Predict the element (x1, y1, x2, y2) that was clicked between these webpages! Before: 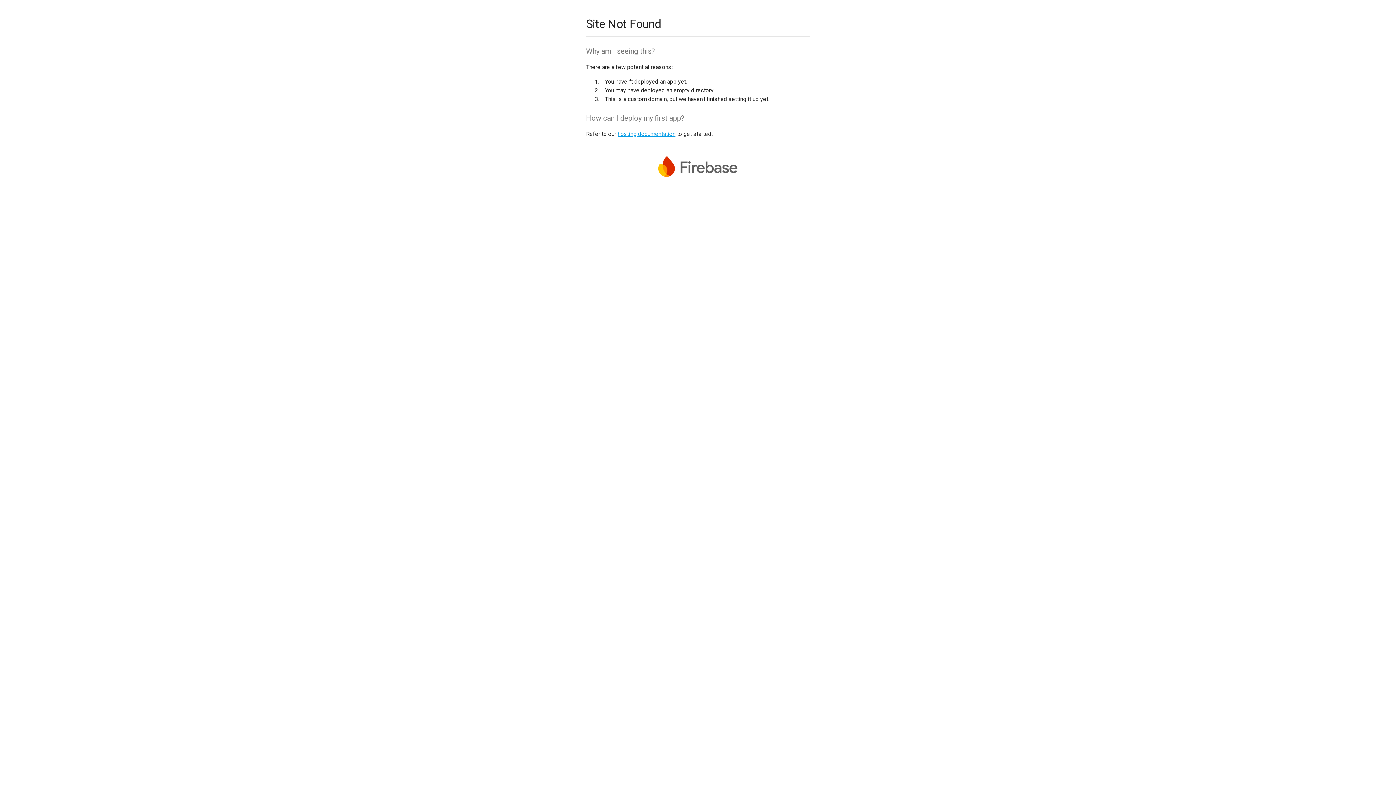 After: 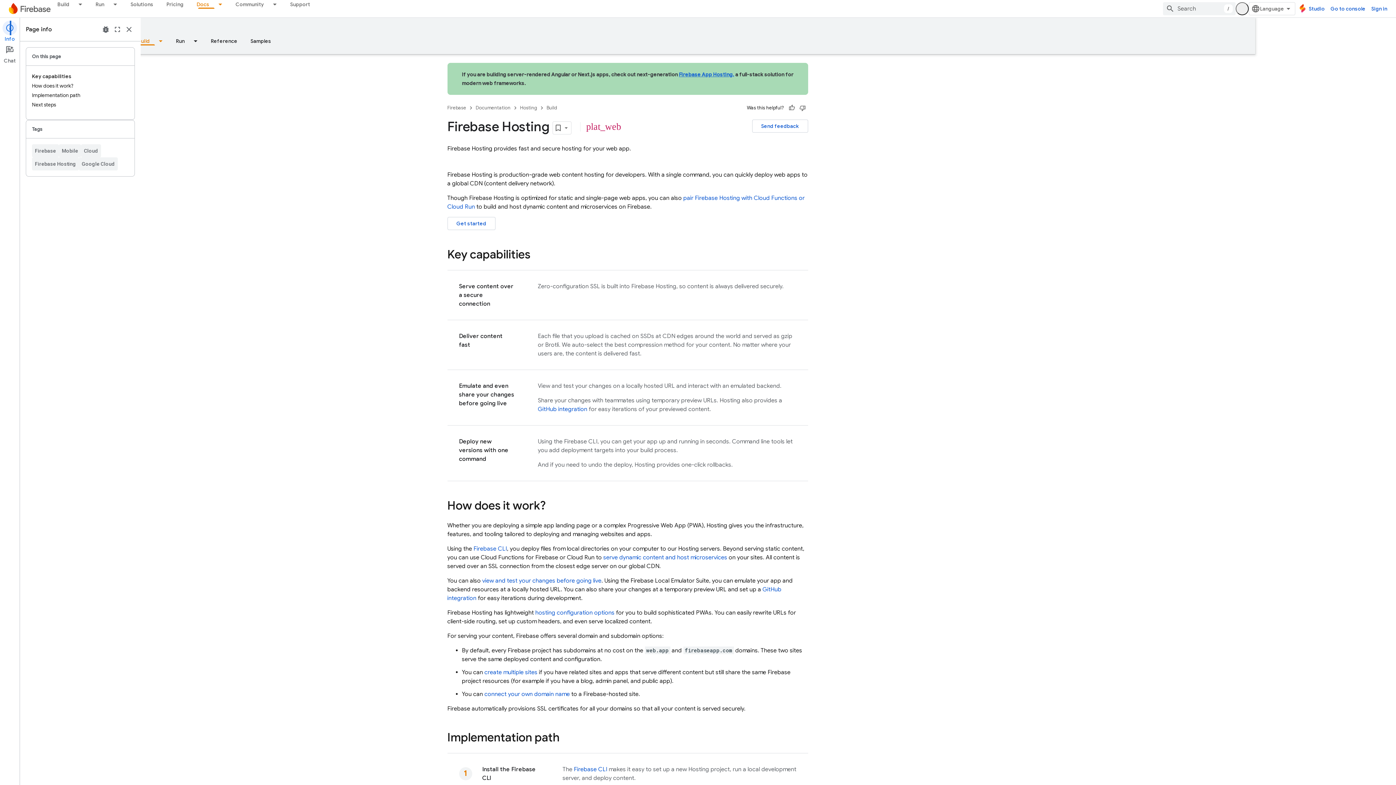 Action: bbox: (617, 130, 675, 137) label: hosting documentation